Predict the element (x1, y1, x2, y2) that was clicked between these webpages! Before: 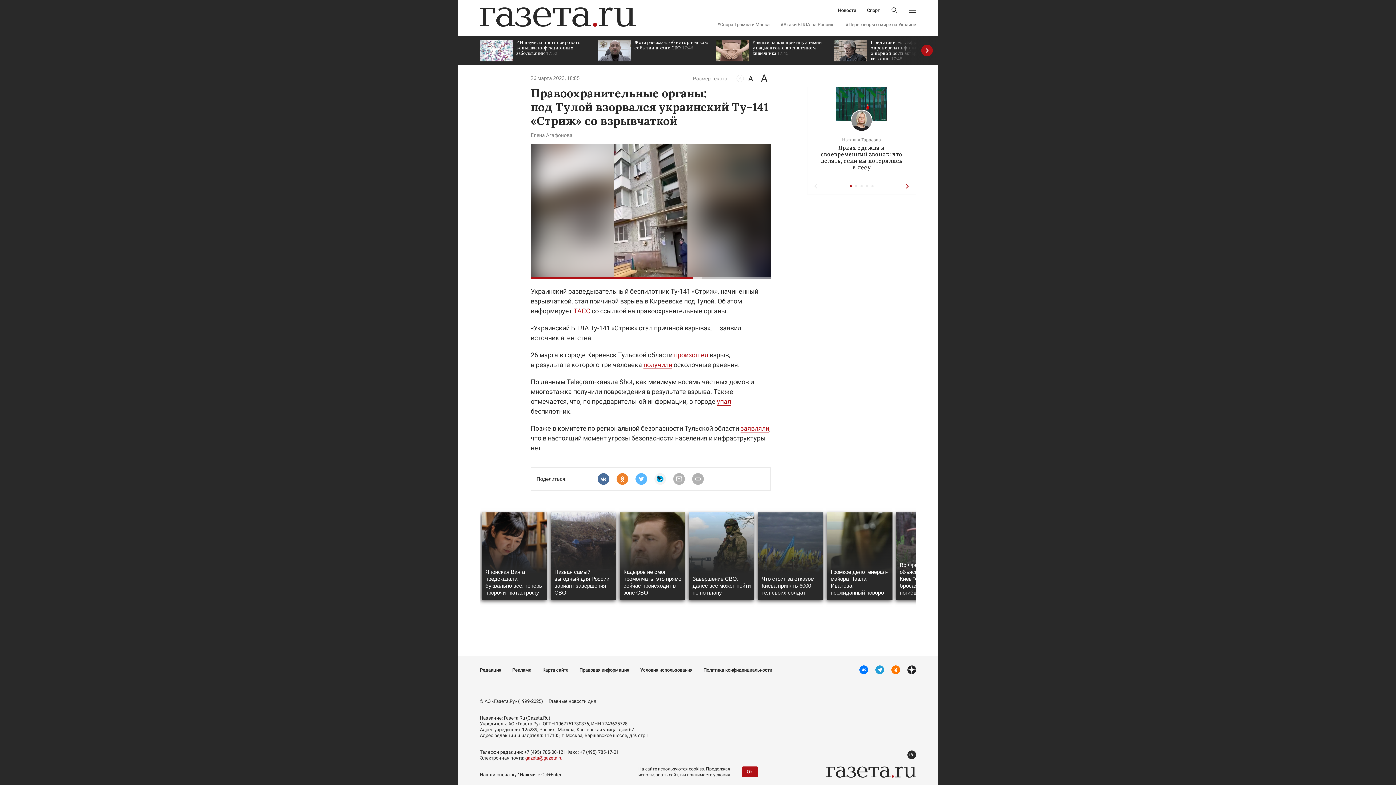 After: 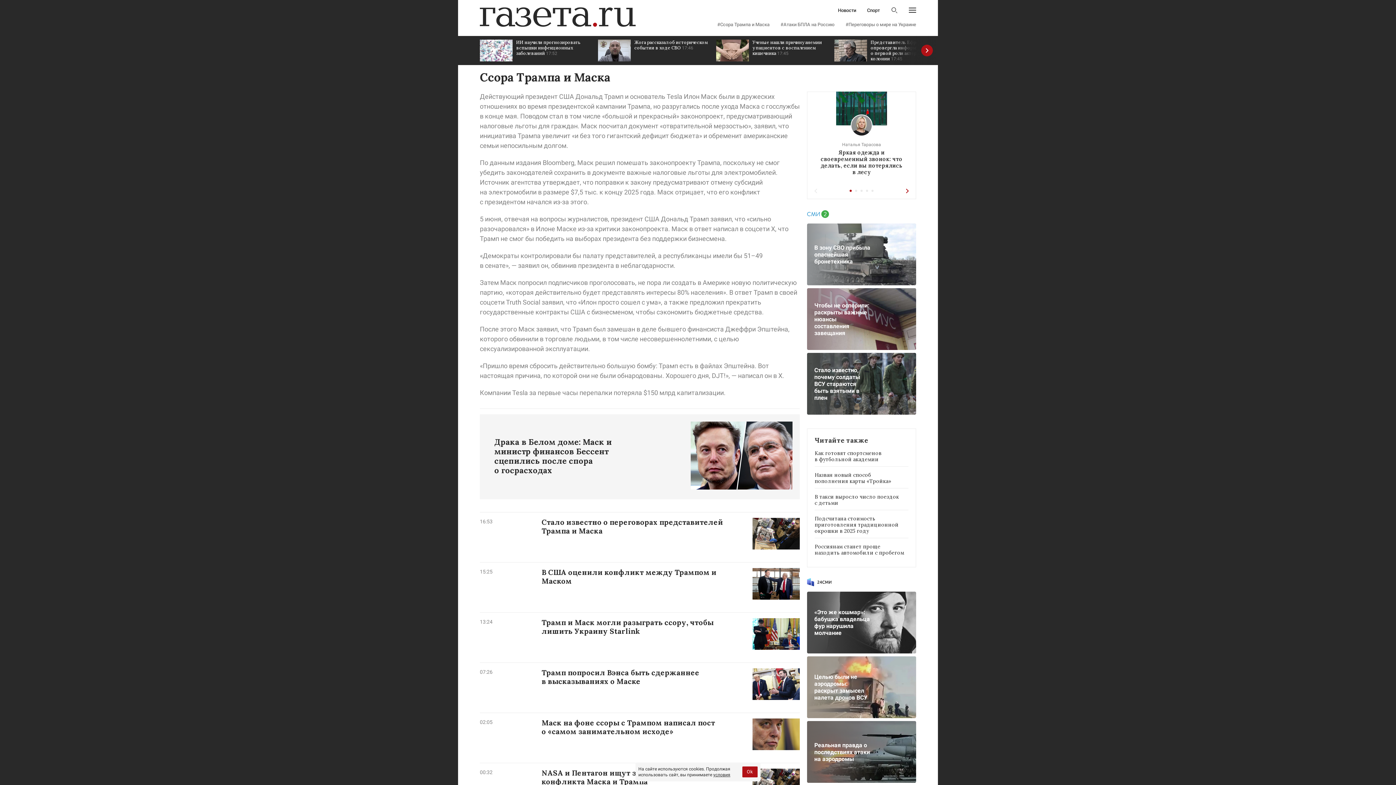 Action: label: #Ссора Трампа и Маска bbox: (717, 22, 769, 26)